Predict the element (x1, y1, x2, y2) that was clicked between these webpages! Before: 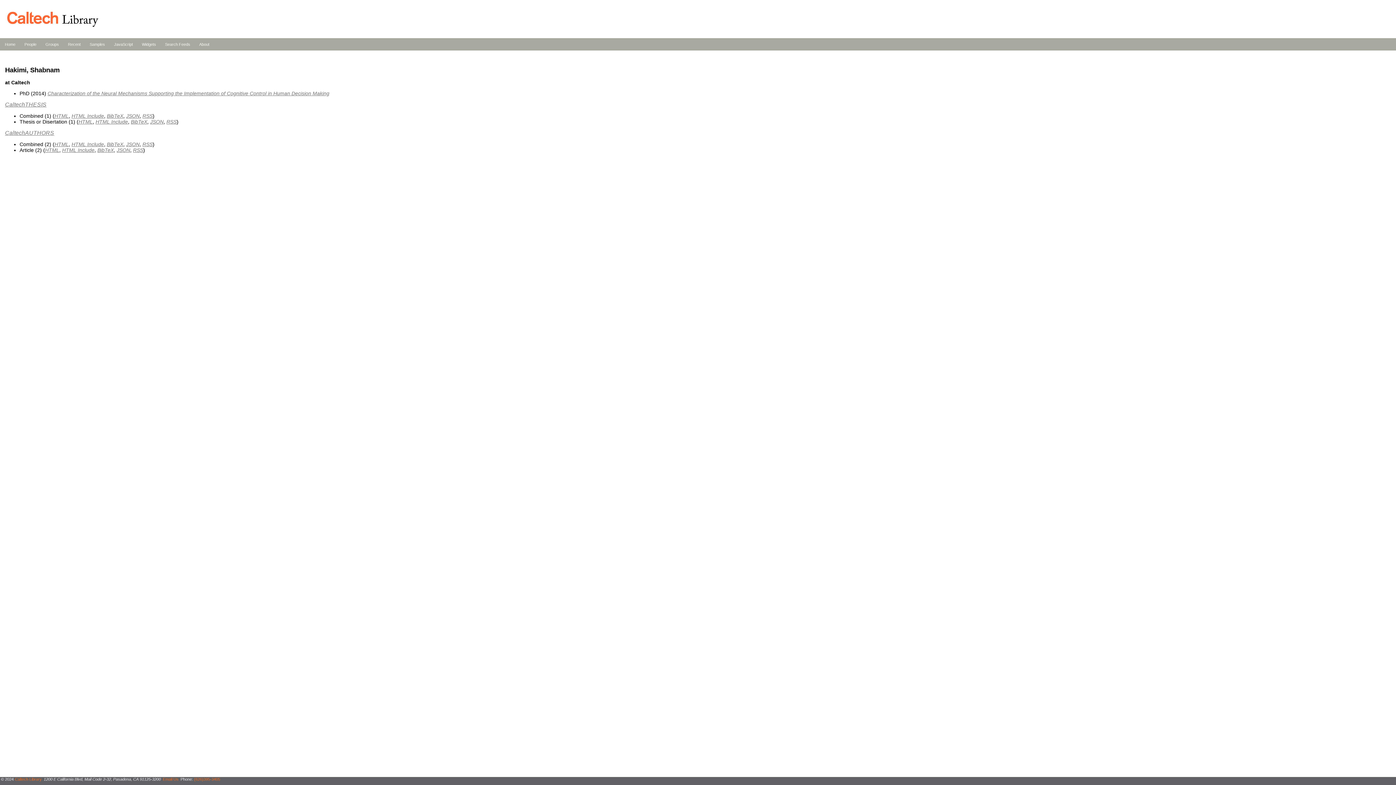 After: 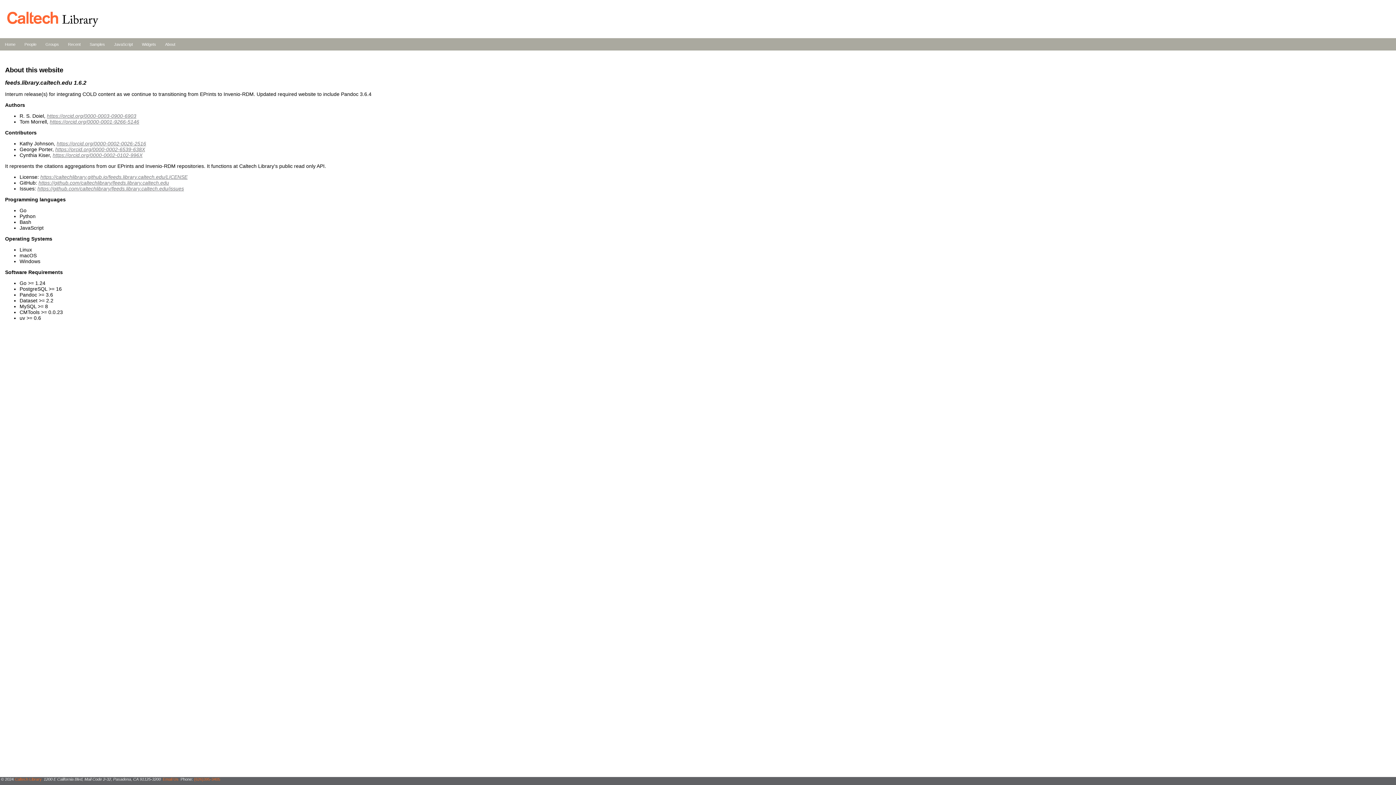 Action: label: About bbox: (199, 42, 209, 46)